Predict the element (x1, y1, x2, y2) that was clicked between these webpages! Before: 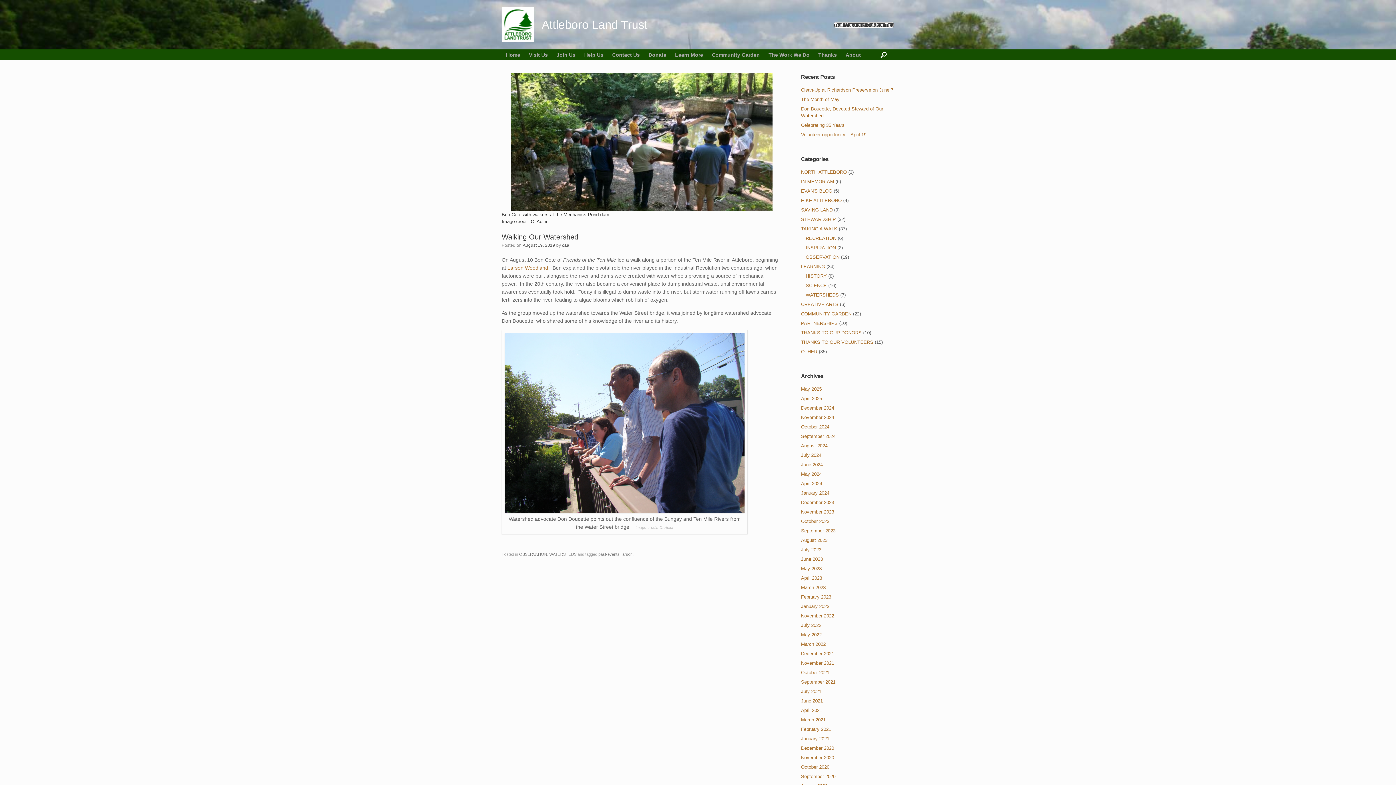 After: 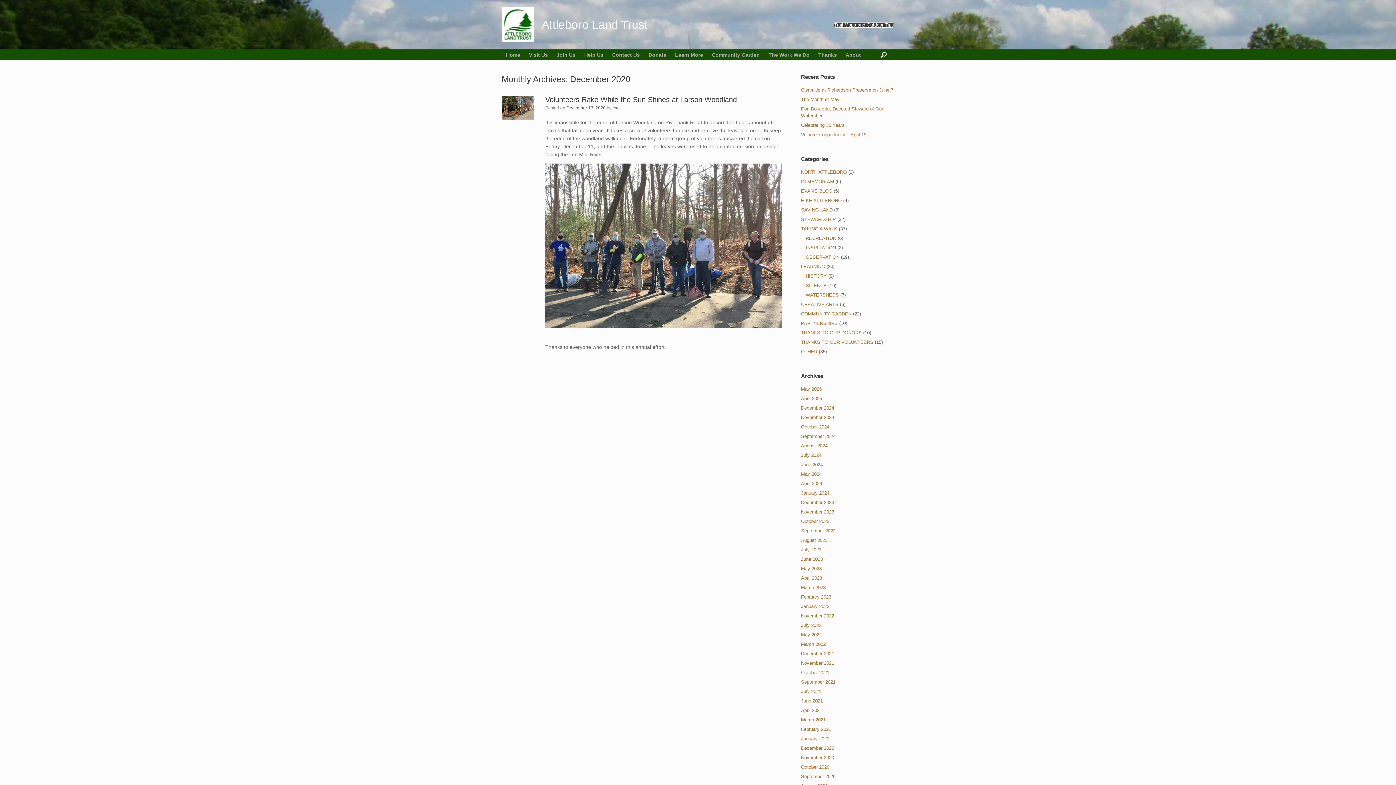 Action: label: December 2020 bbox: (801, 745, 834, 751)